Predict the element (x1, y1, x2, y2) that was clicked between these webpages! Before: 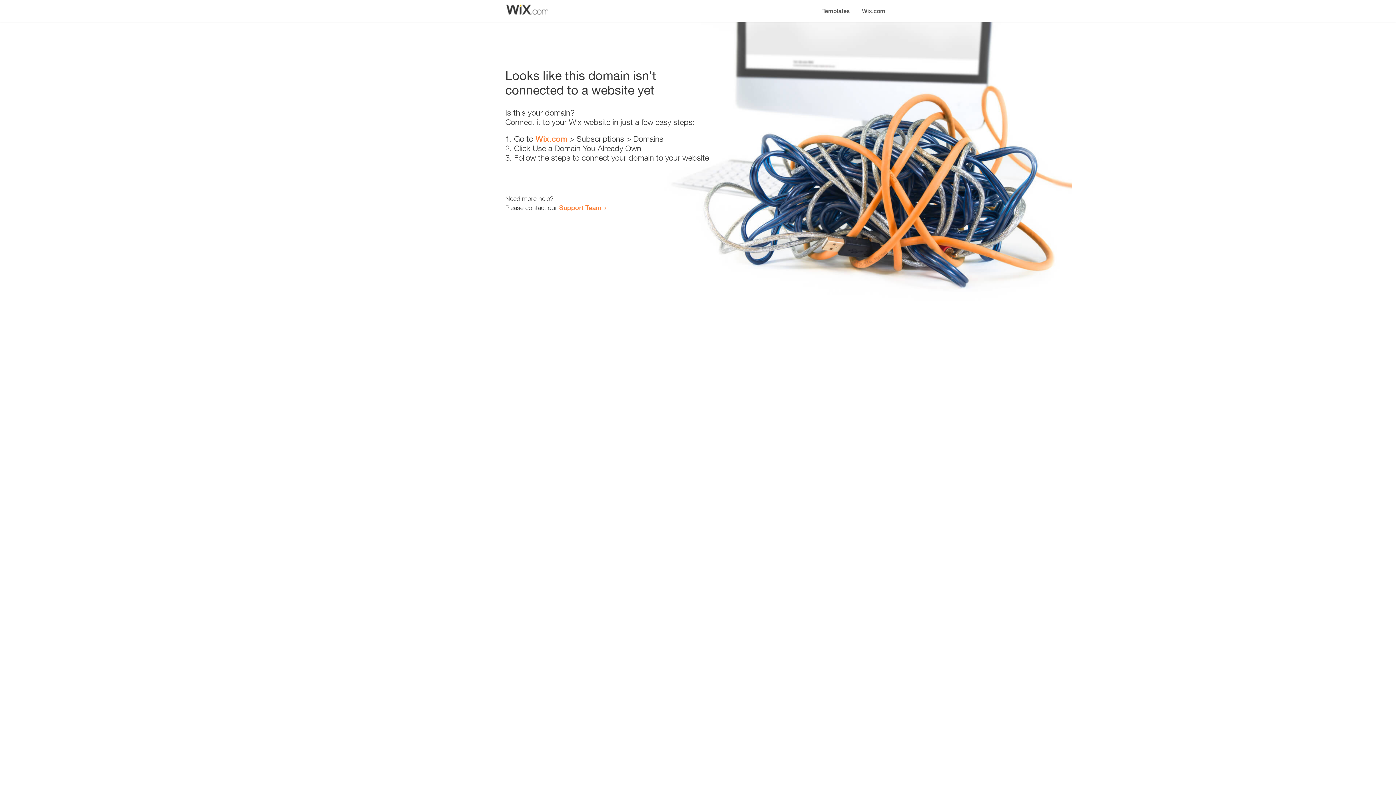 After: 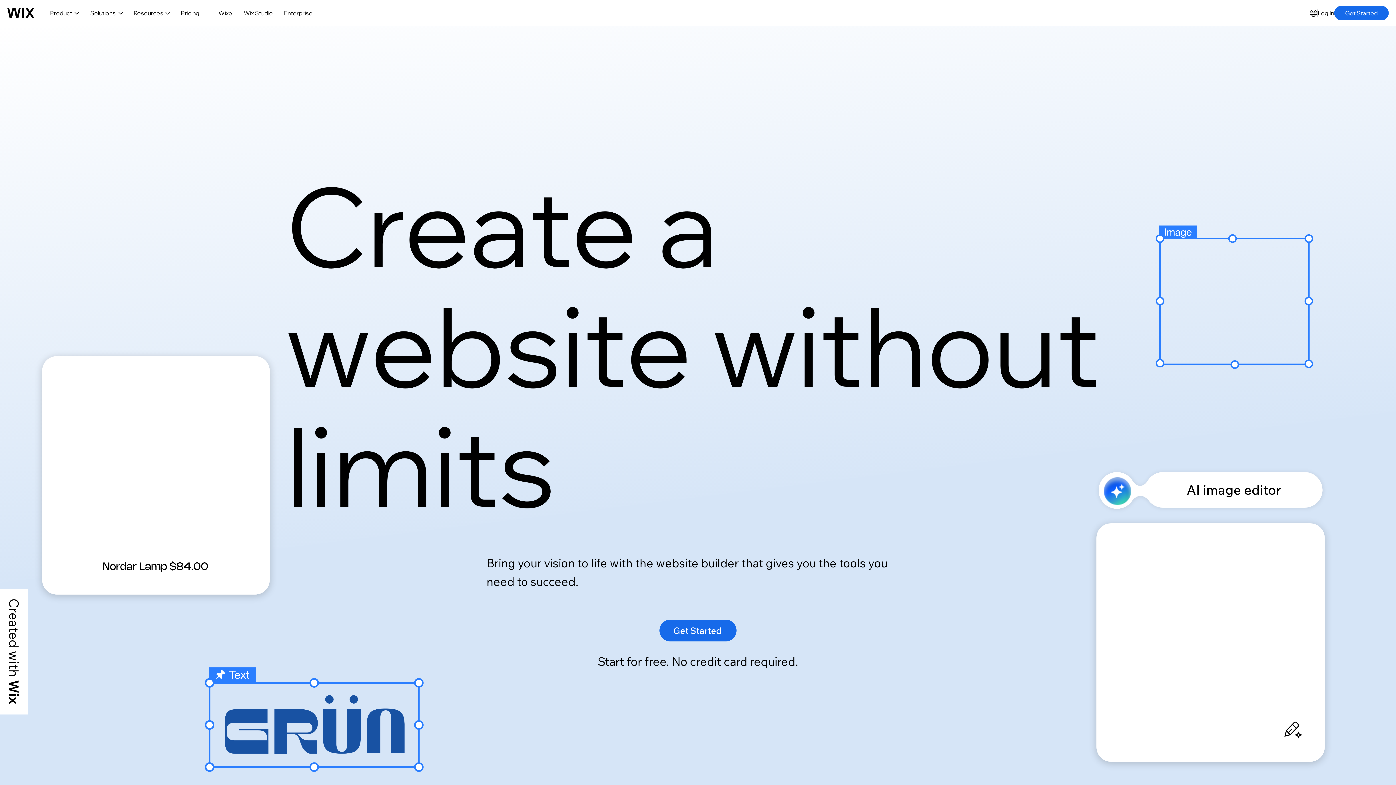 Action: bbox: (535, 134, 567, 143) label: Wix.com